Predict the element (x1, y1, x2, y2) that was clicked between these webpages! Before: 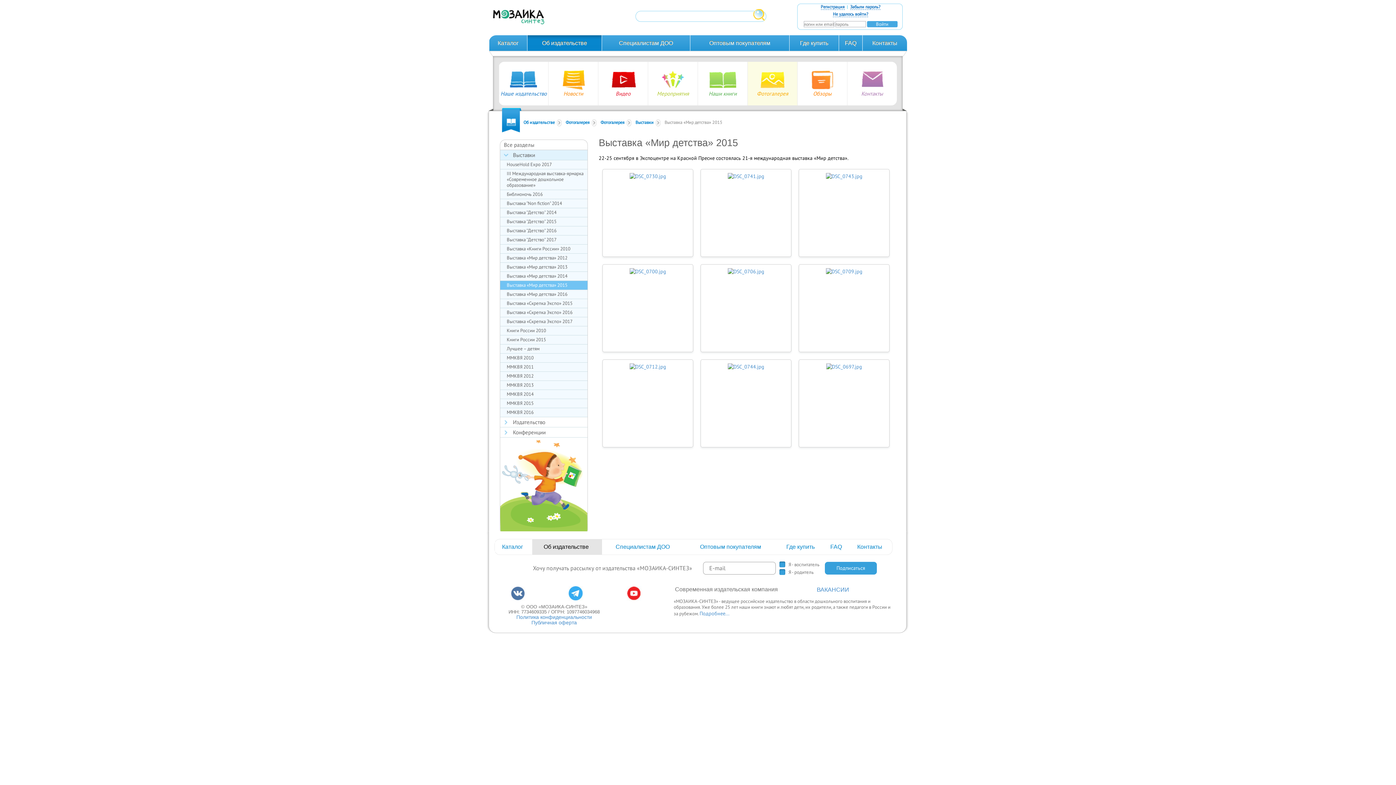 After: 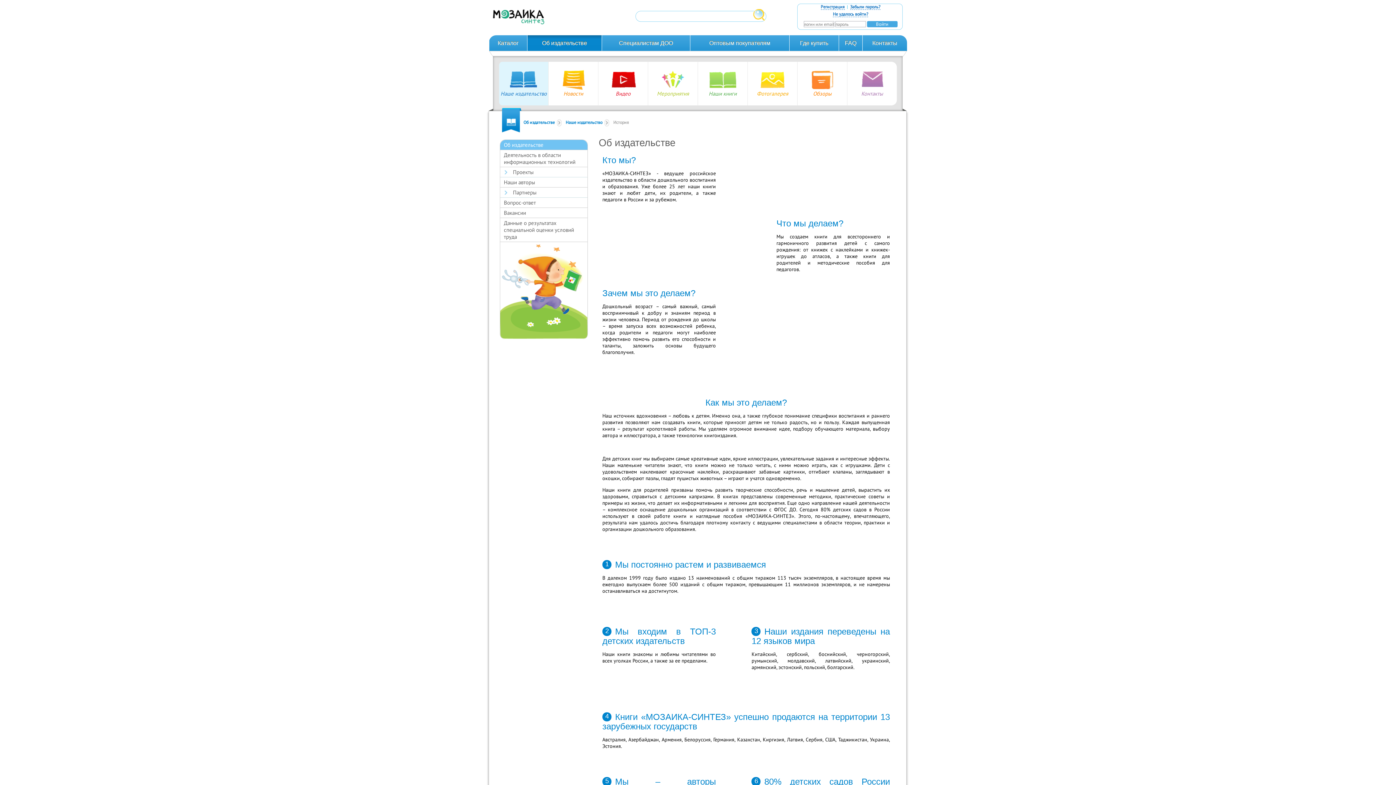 Action: bbox: (498, 61, 548, 105) label: 
Наше издательство